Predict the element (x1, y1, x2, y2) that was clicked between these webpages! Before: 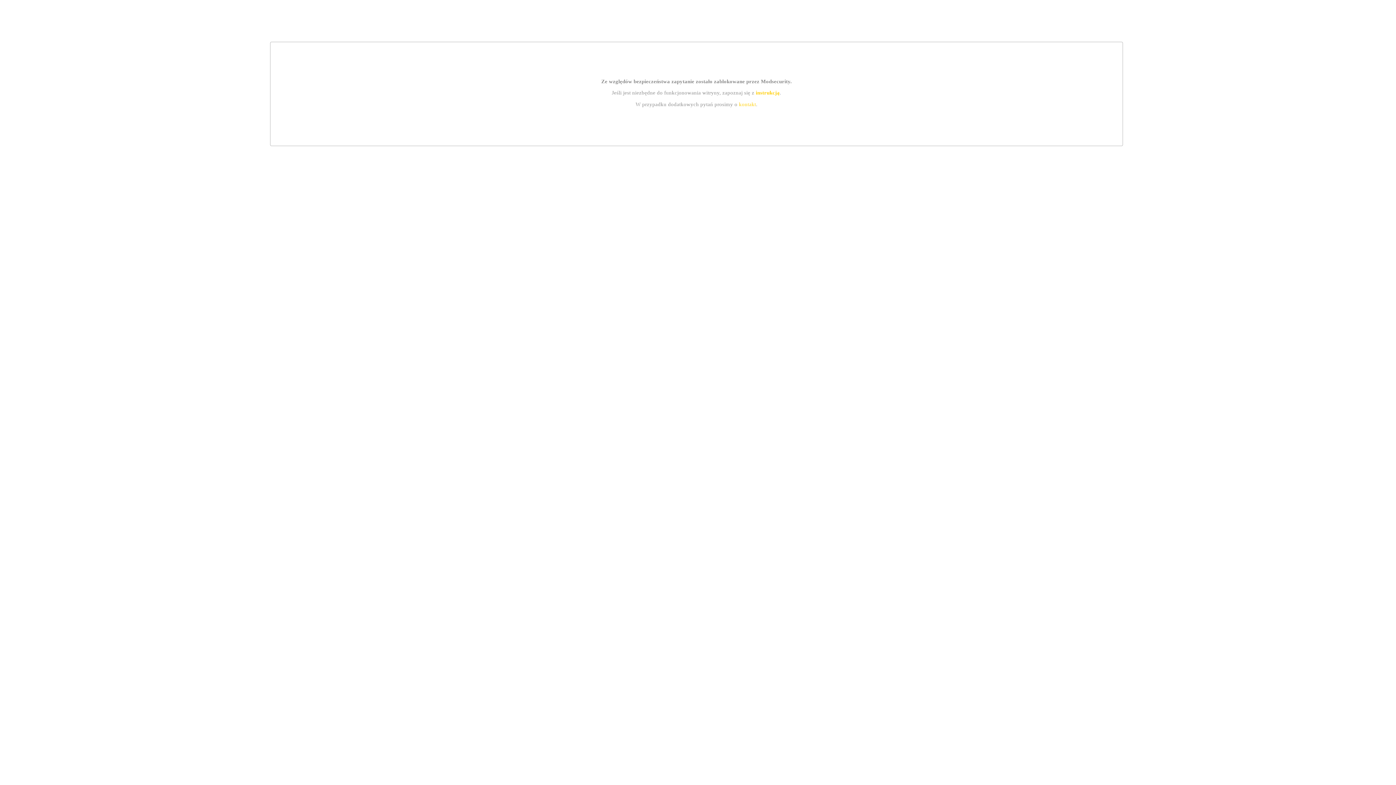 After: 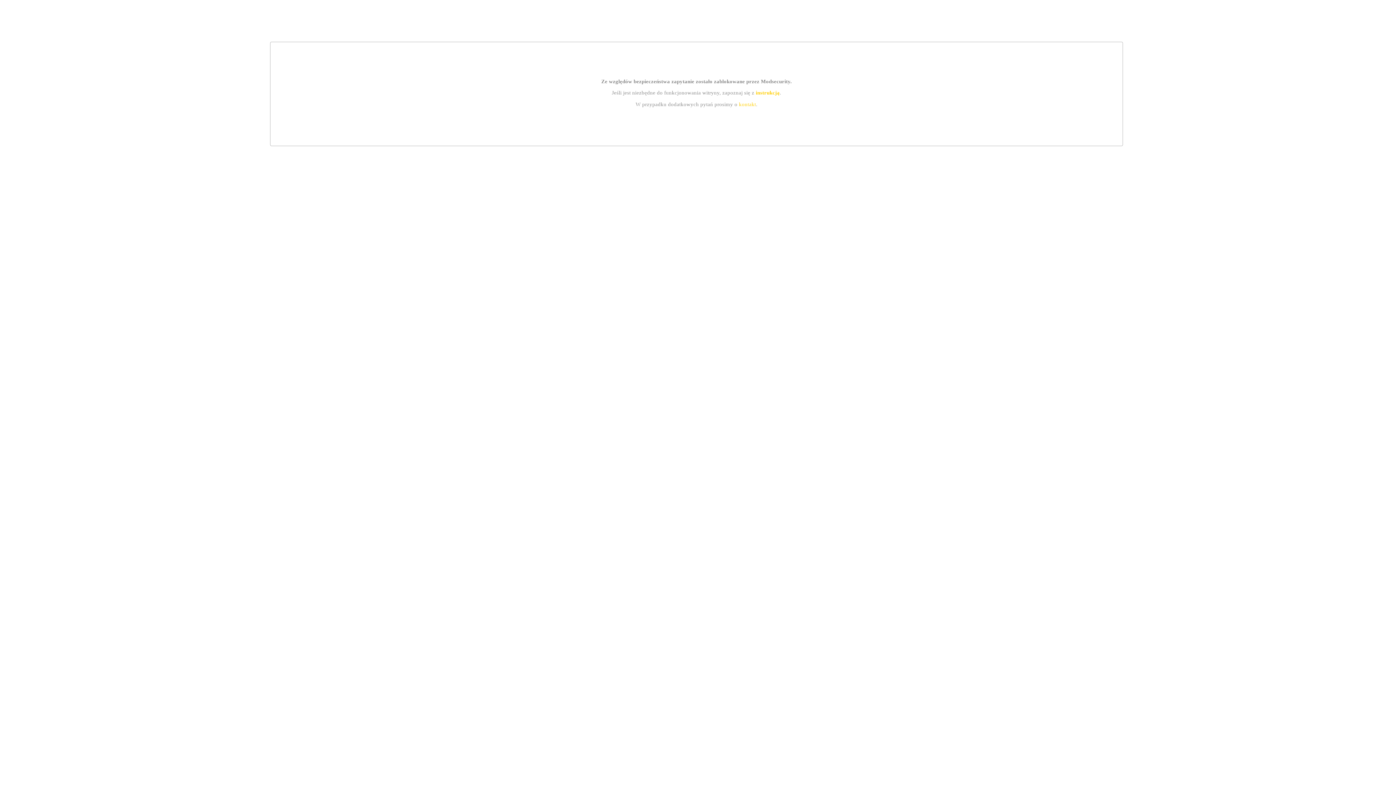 Action: bbox: (755, 89, 779, 95) label: instrukcją